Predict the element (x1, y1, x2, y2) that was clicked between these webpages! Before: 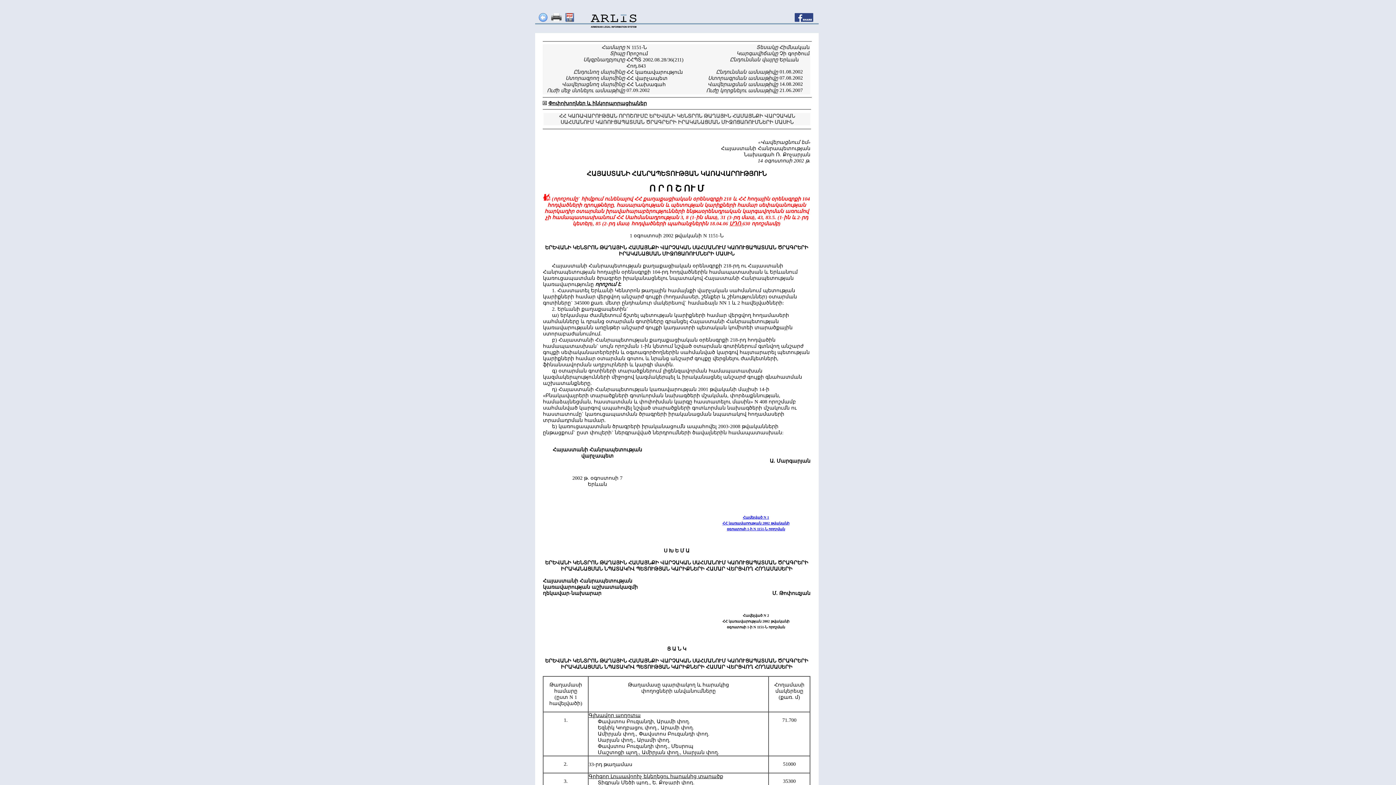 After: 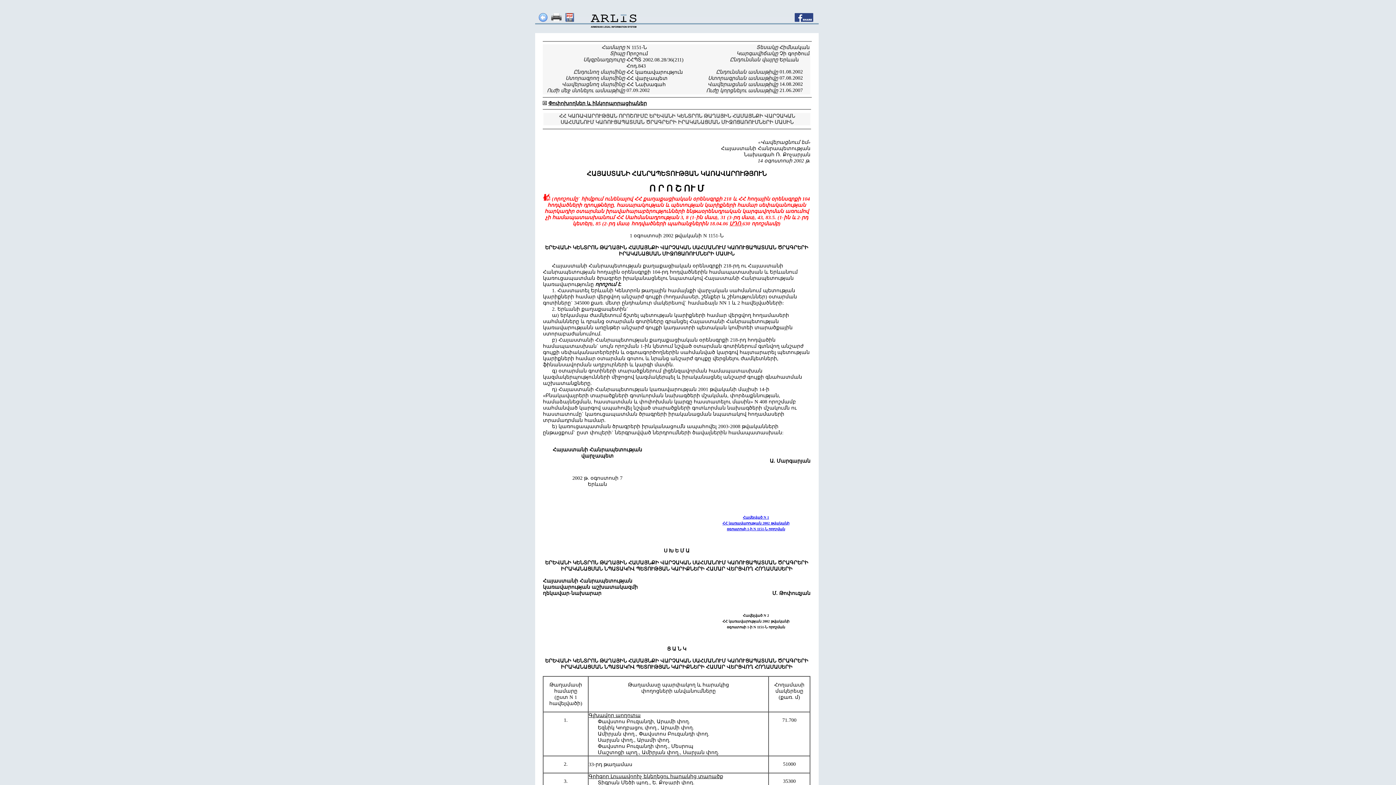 Action: bbox: (588, 13, 639, 30)